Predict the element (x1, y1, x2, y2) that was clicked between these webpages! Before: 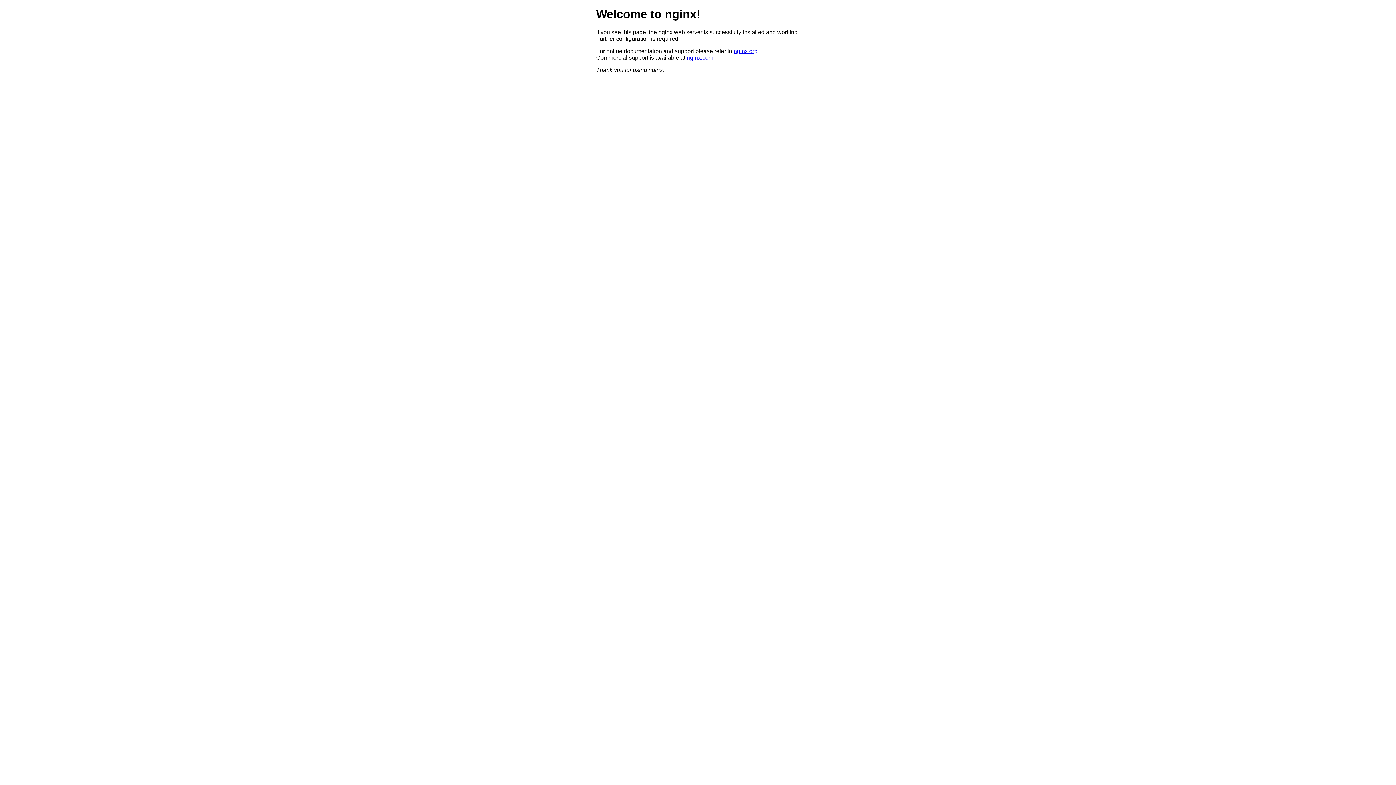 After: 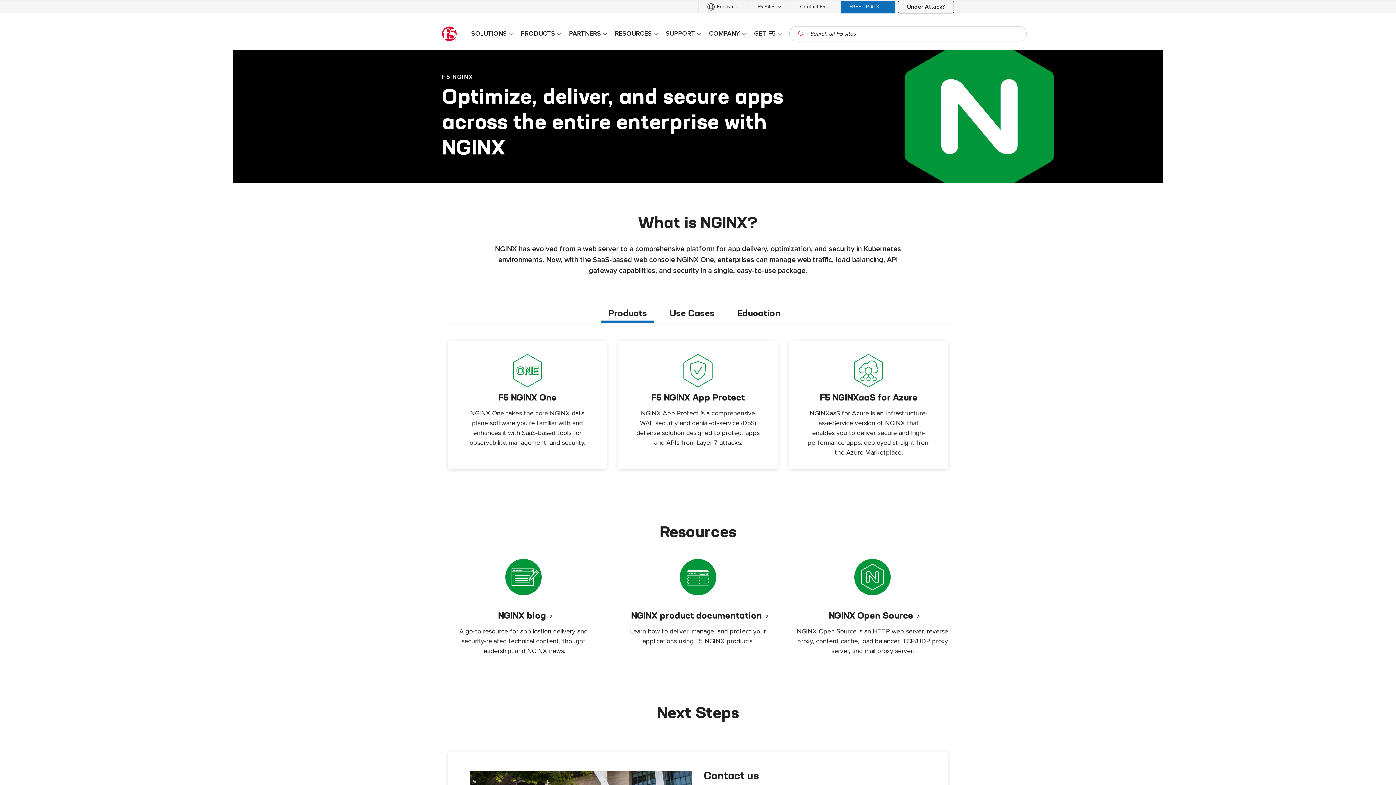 Action: bbox: (686, 54, 713, 60) label: nginx.com